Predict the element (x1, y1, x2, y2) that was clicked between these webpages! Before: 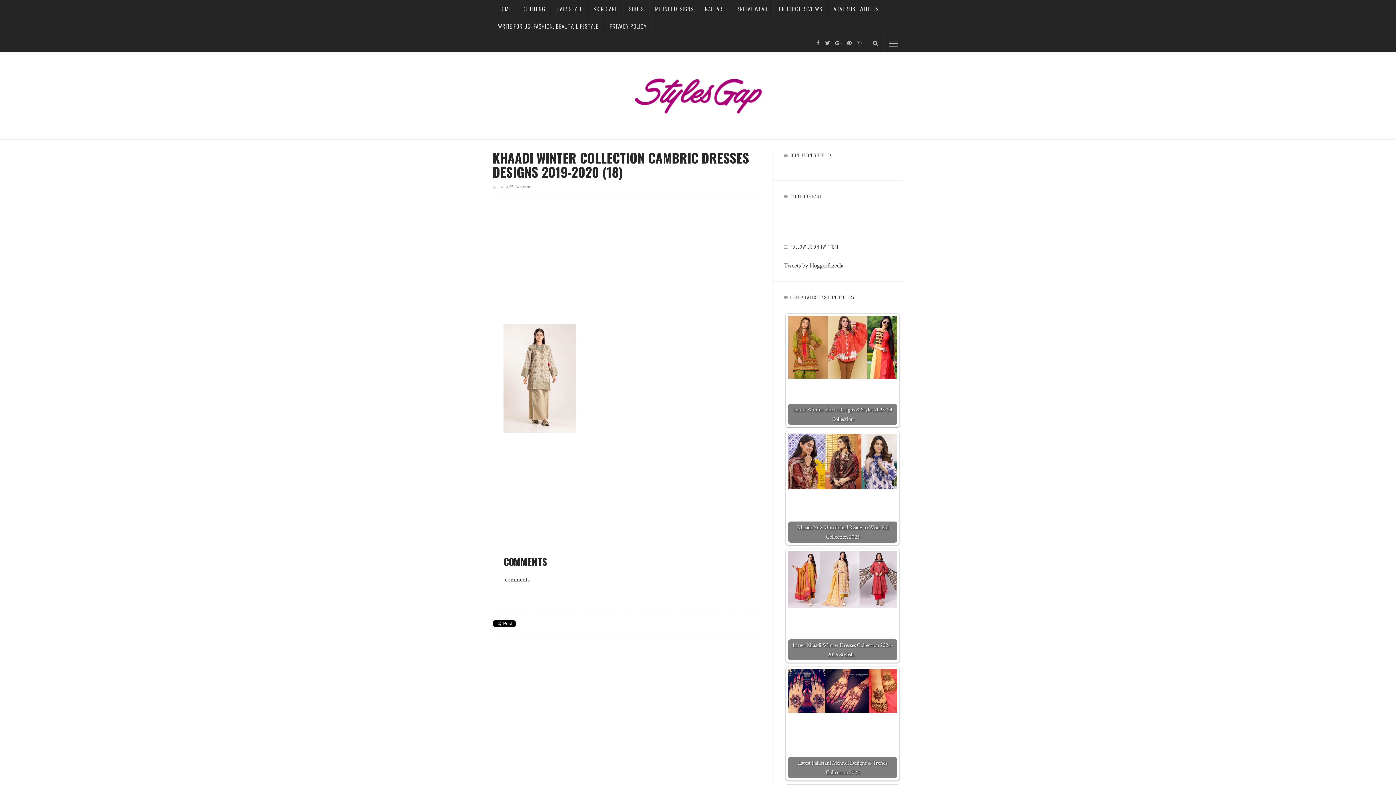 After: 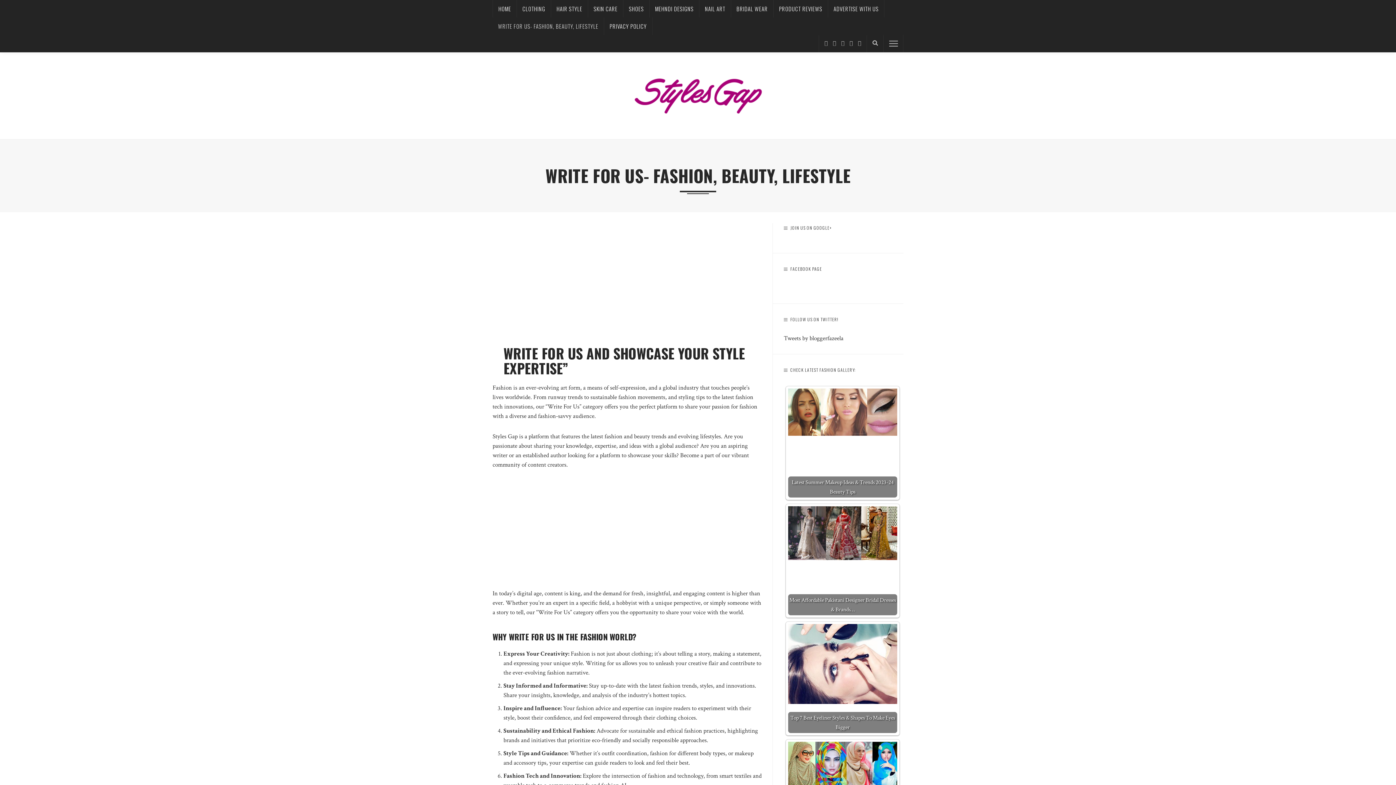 Action: bbox: (492, 17, 604, 34) label: WRITE FOR US- FASHION, BEAUTY, LIFESTYLE